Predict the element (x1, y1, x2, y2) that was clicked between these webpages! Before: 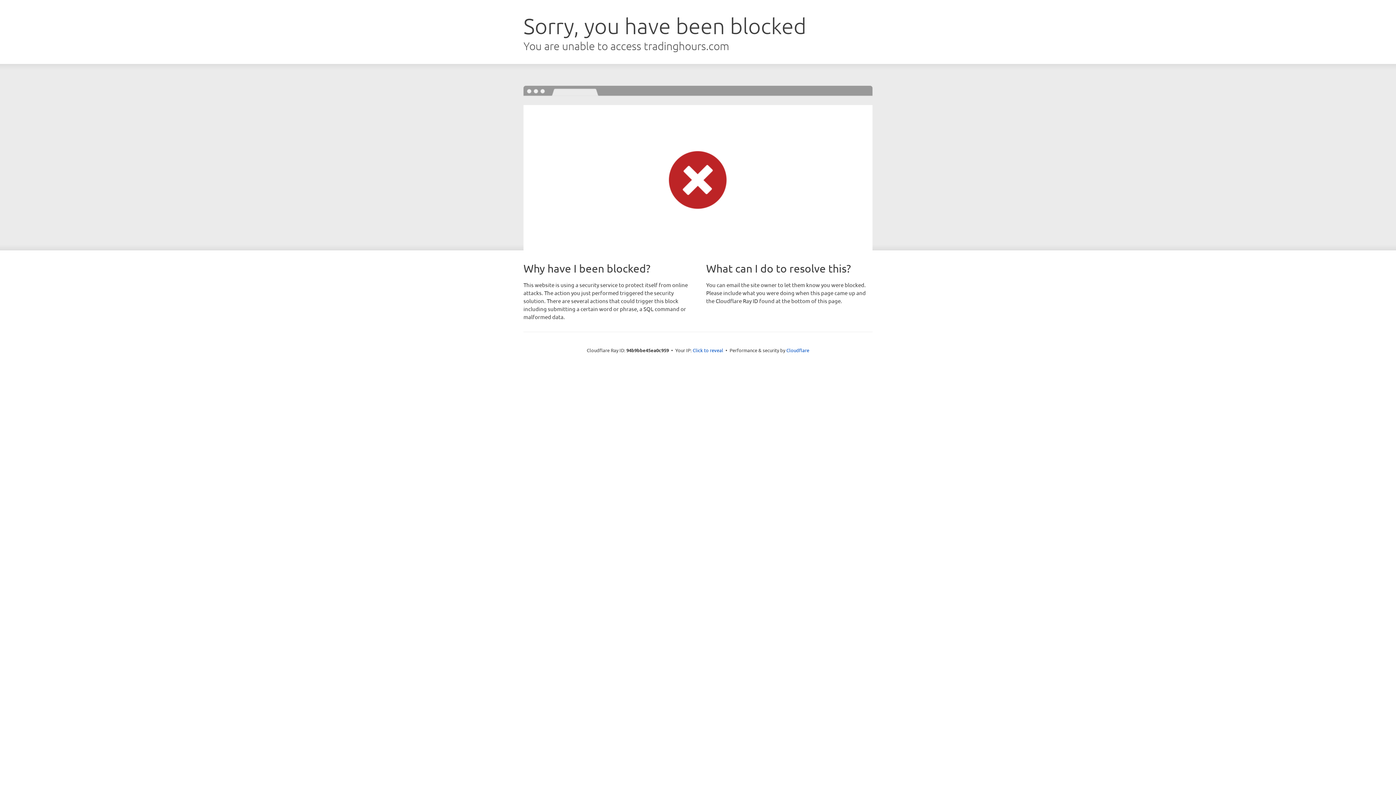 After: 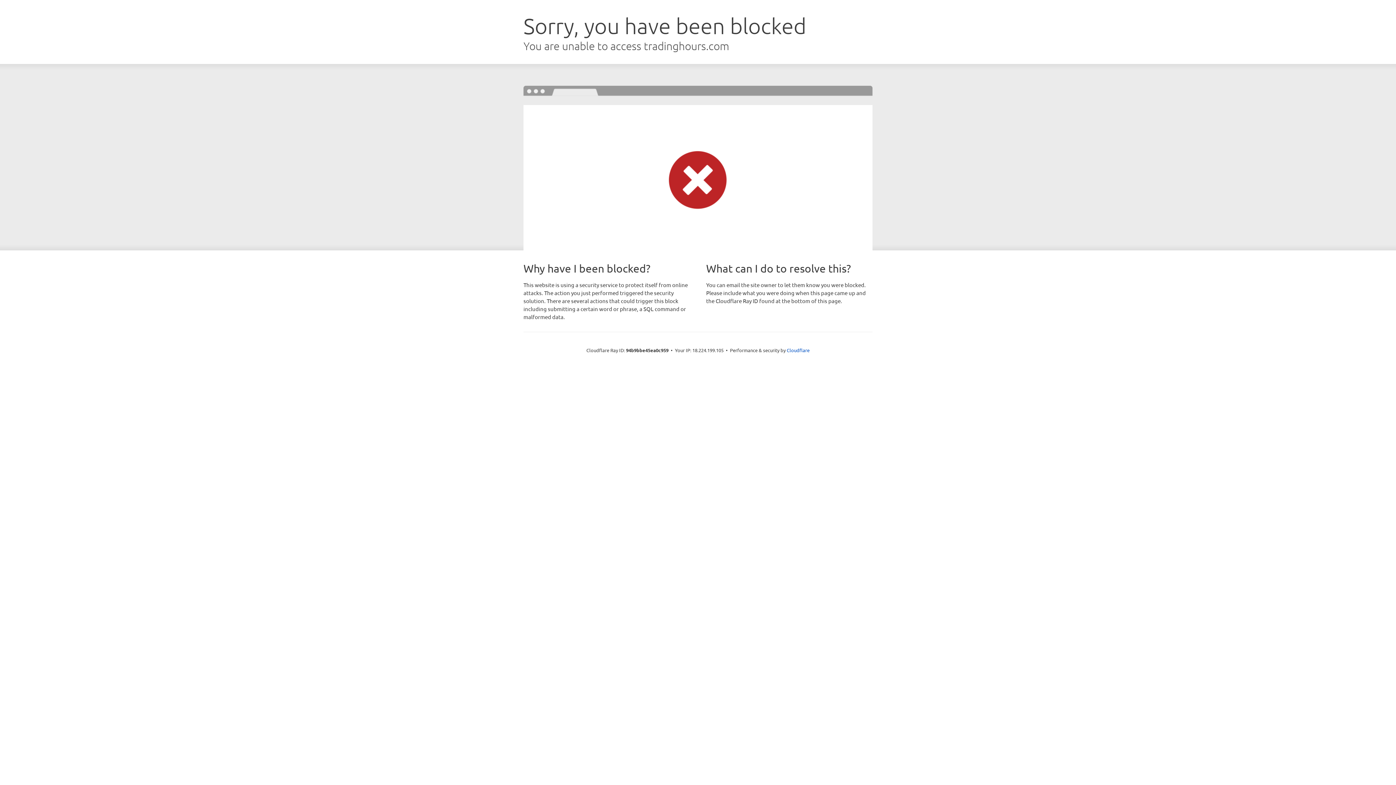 Action: bbox: (692, 346, 723, 353) label: Click to reveal